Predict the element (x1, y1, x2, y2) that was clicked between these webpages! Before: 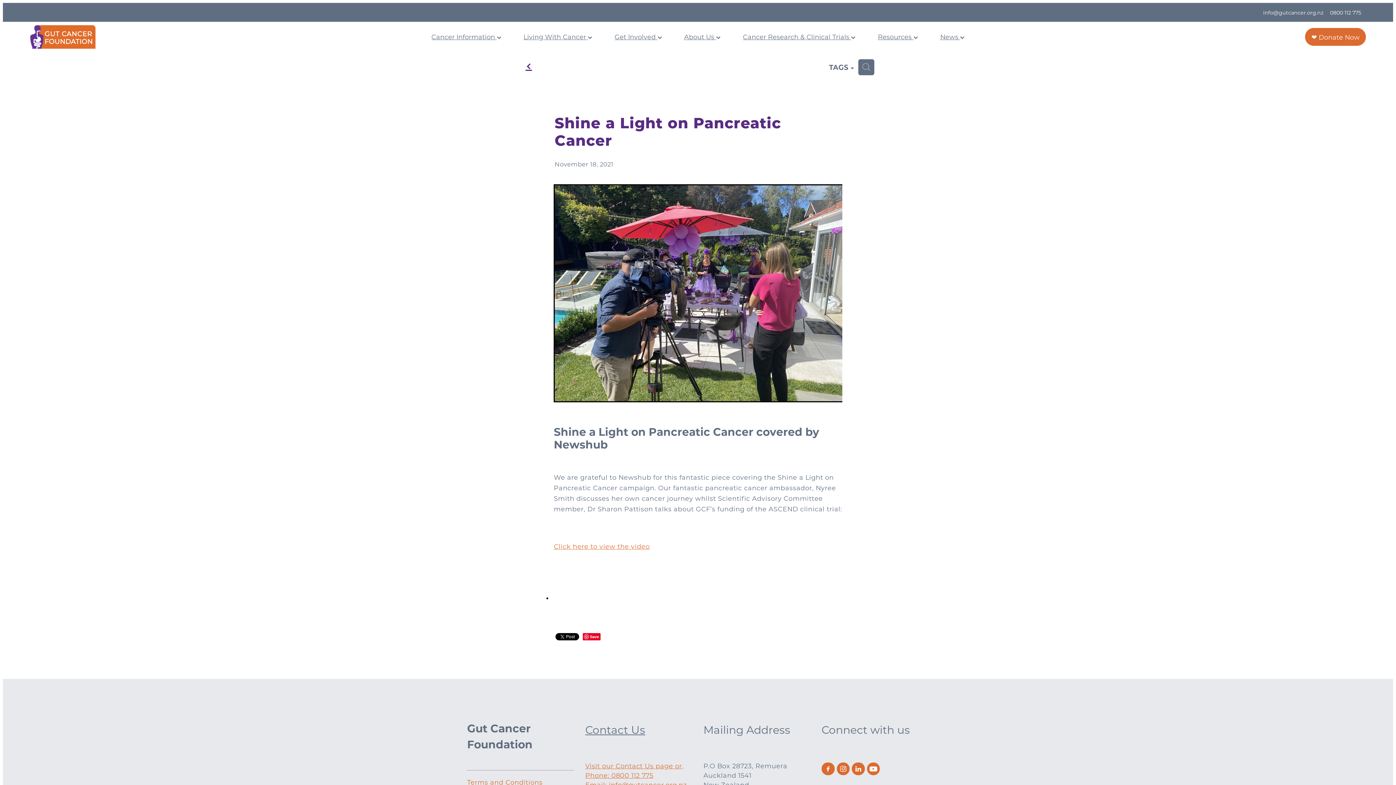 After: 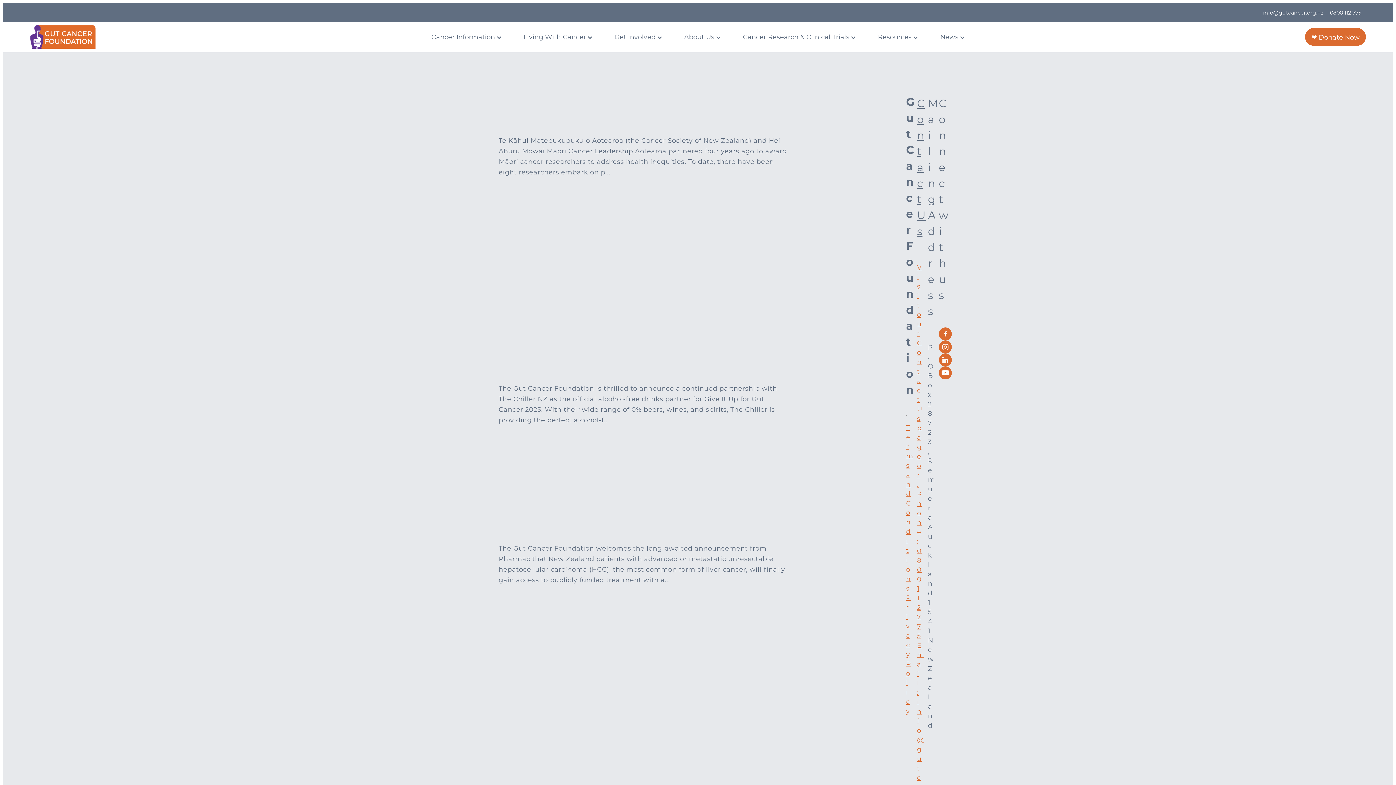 Action: label: f bbox: (522, 59, 535, 72)